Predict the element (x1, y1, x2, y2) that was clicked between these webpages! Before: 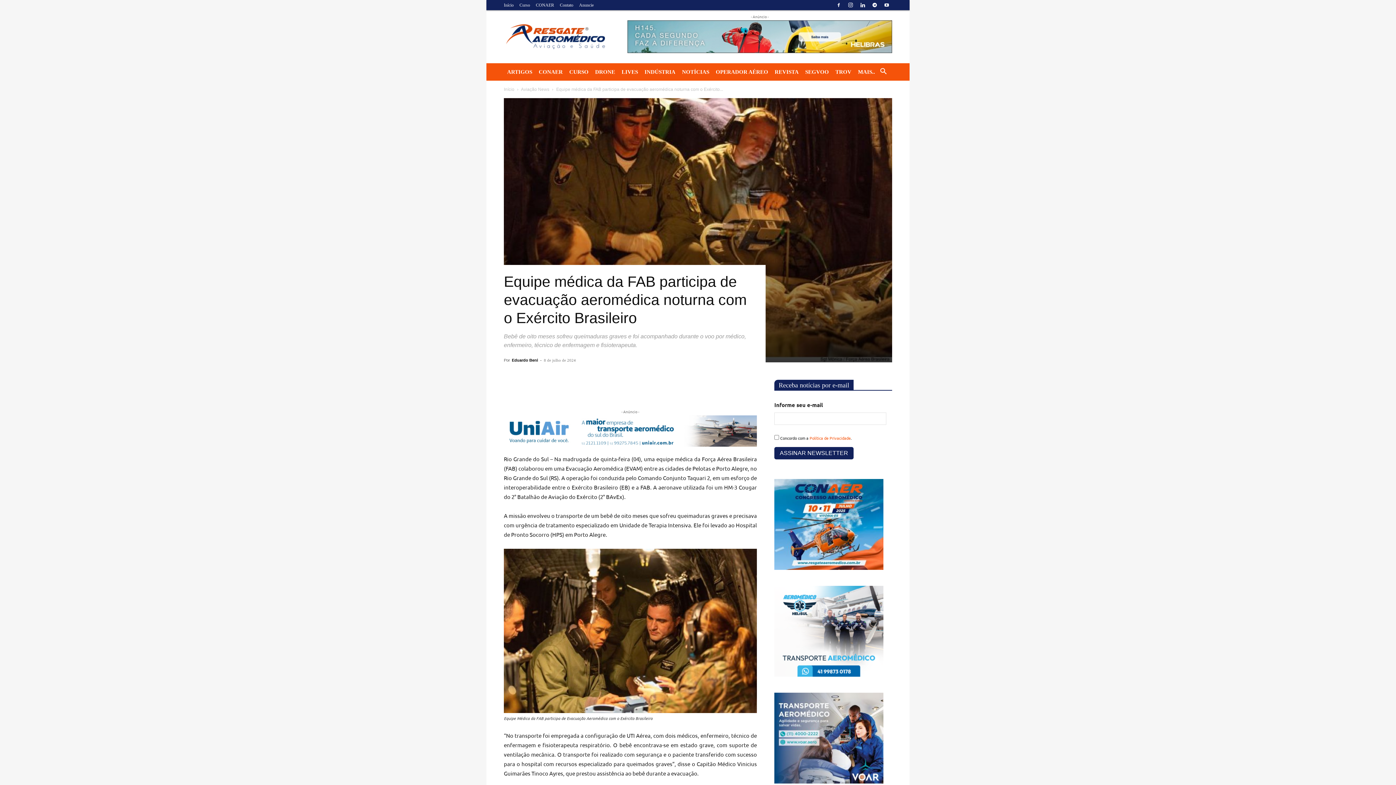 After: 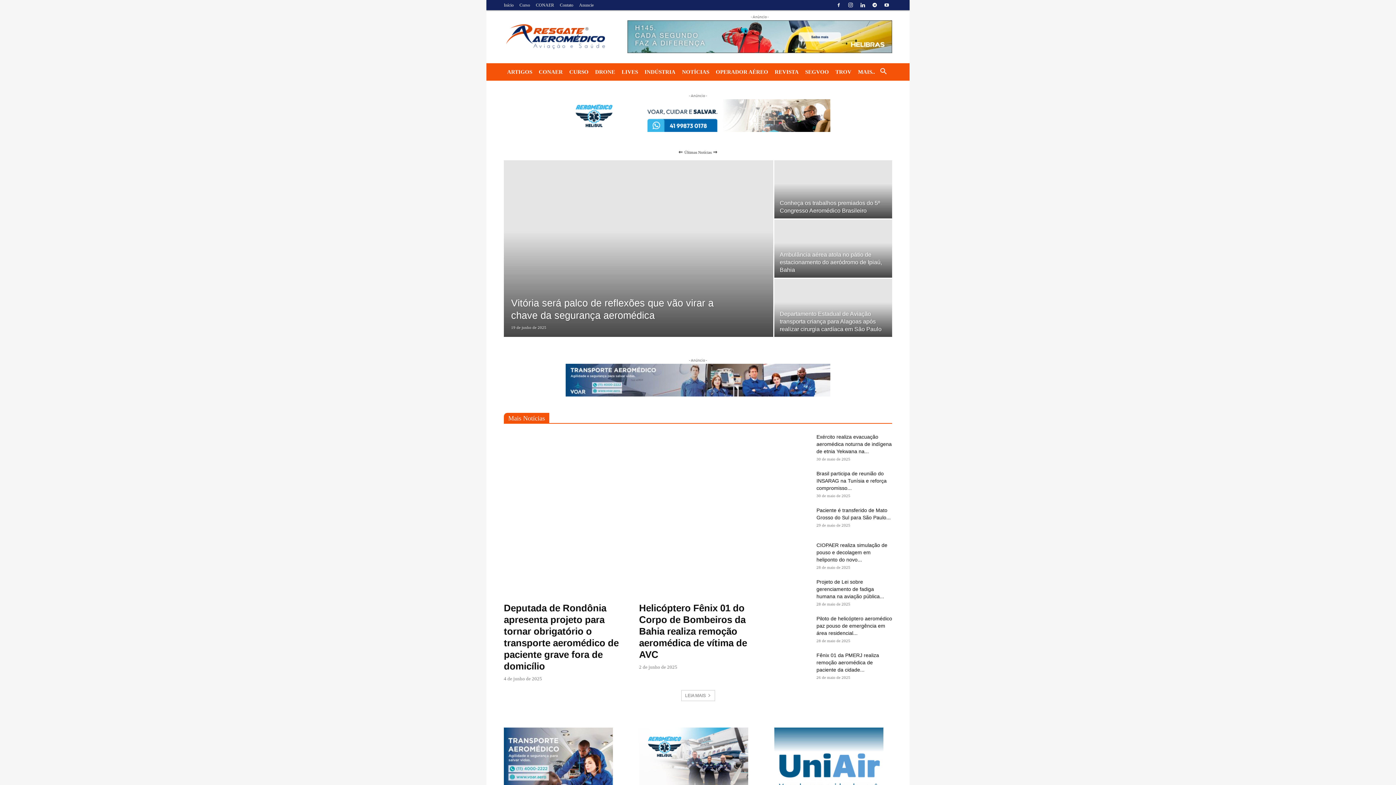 Action: label: Início bbox: (504, 86, 514, 92)